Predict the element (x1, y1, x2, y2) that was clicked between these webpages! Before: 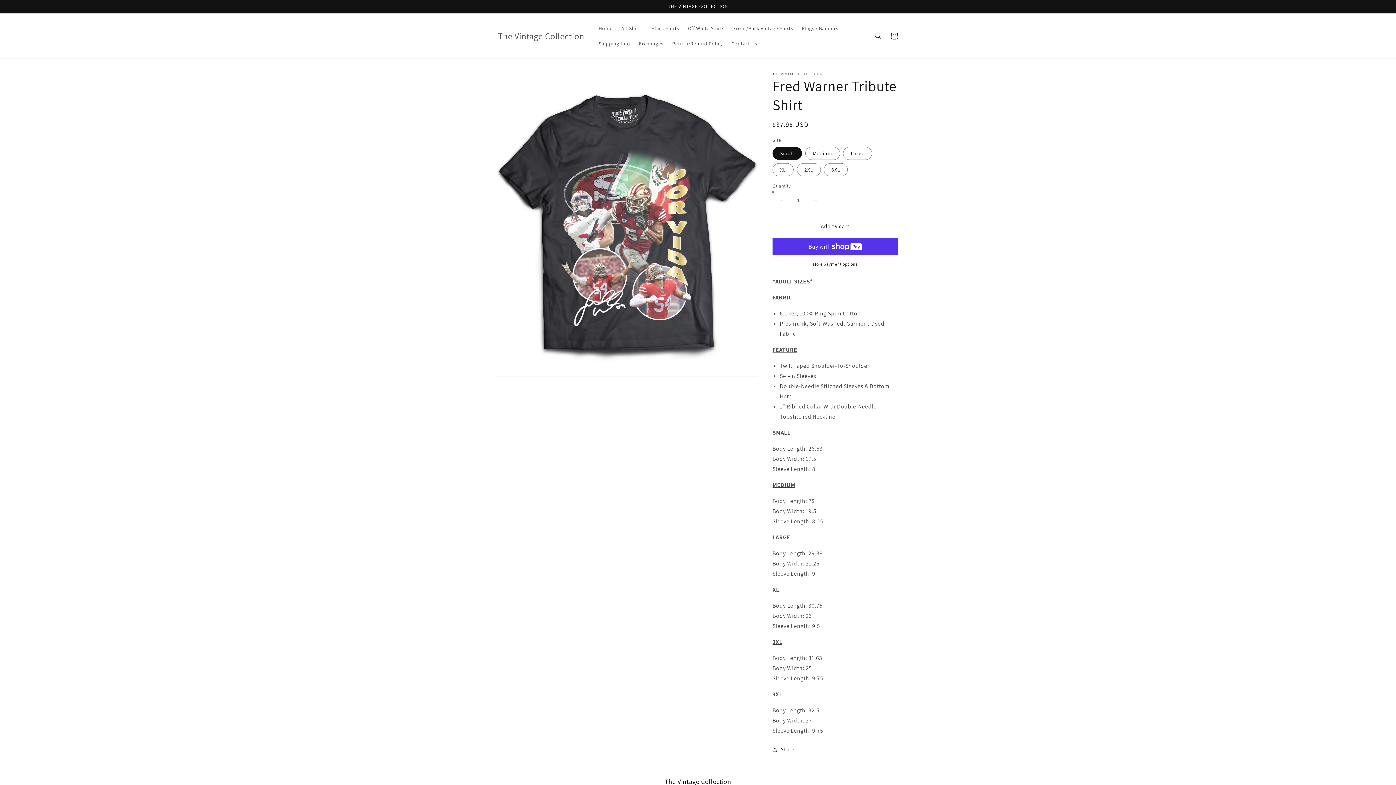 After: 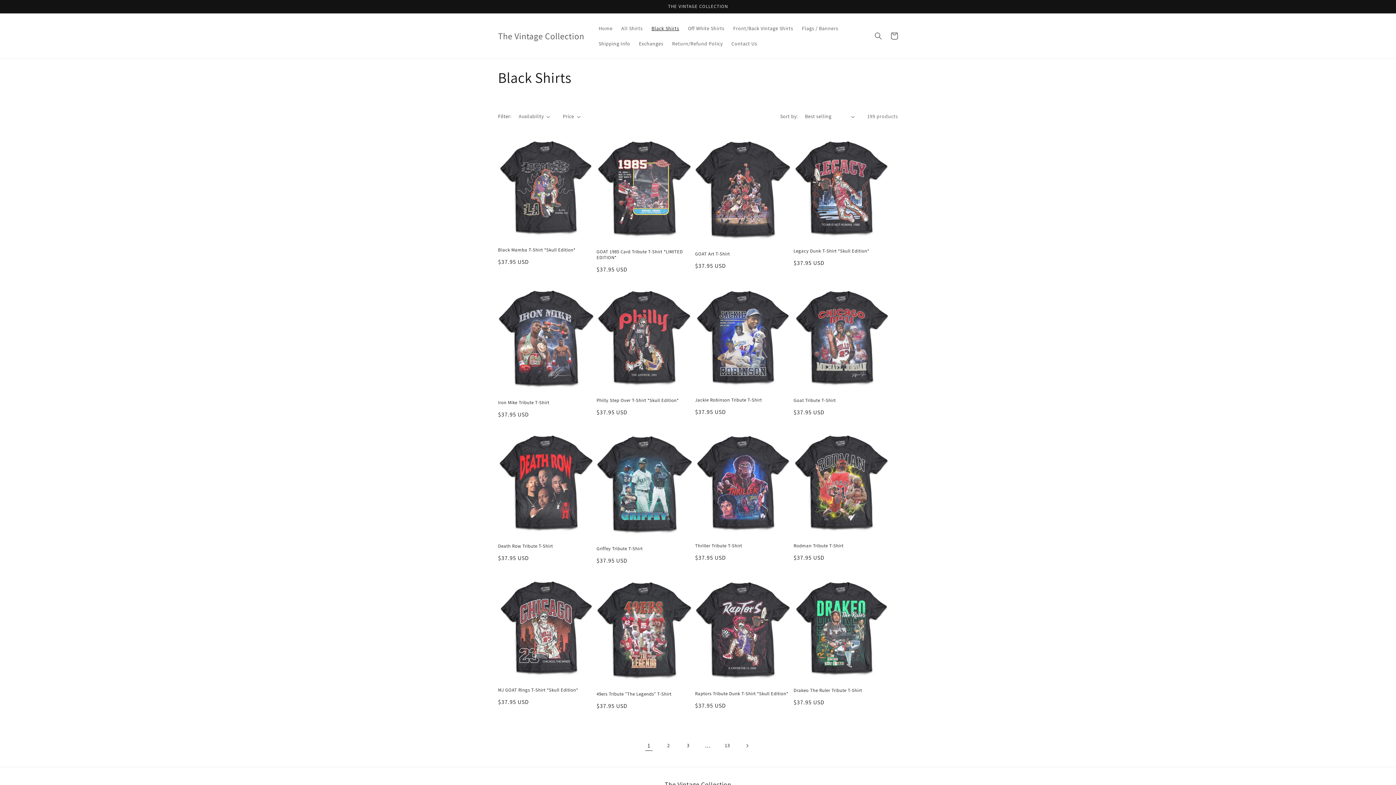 Action: bbox: (647, 20, 683, 36) label: Black Shirts